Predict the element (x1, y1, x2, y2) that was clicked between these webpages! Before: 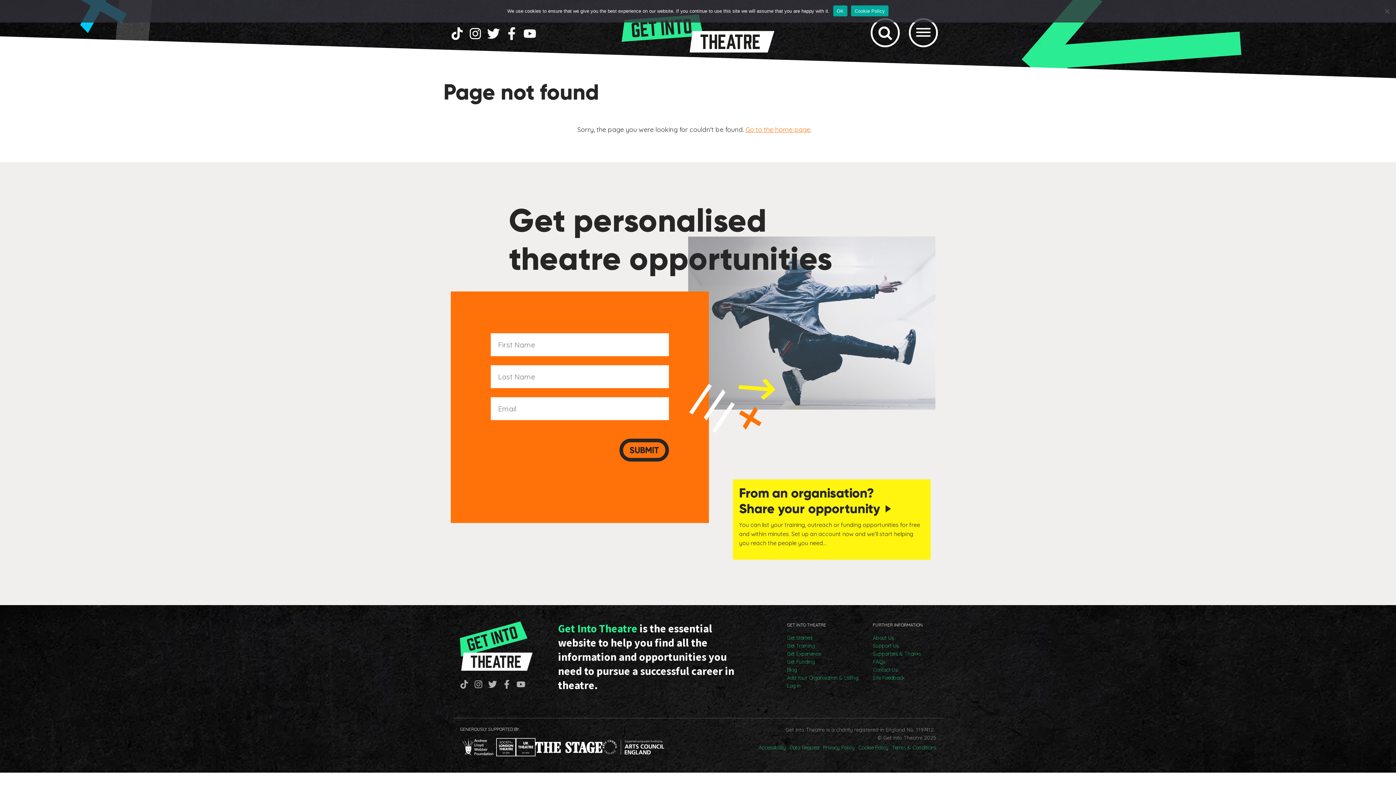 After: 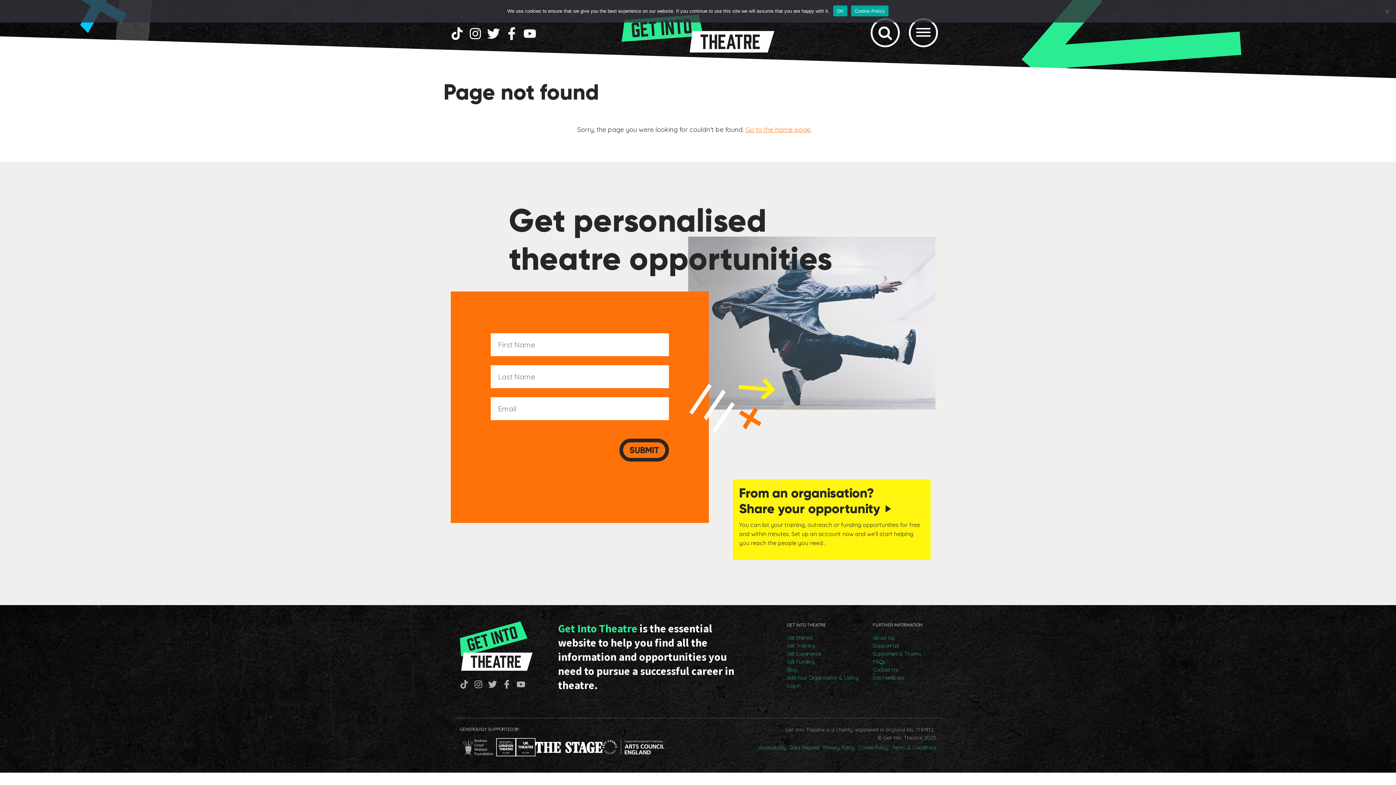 Action: bbox: (460, 738, 496, 756)